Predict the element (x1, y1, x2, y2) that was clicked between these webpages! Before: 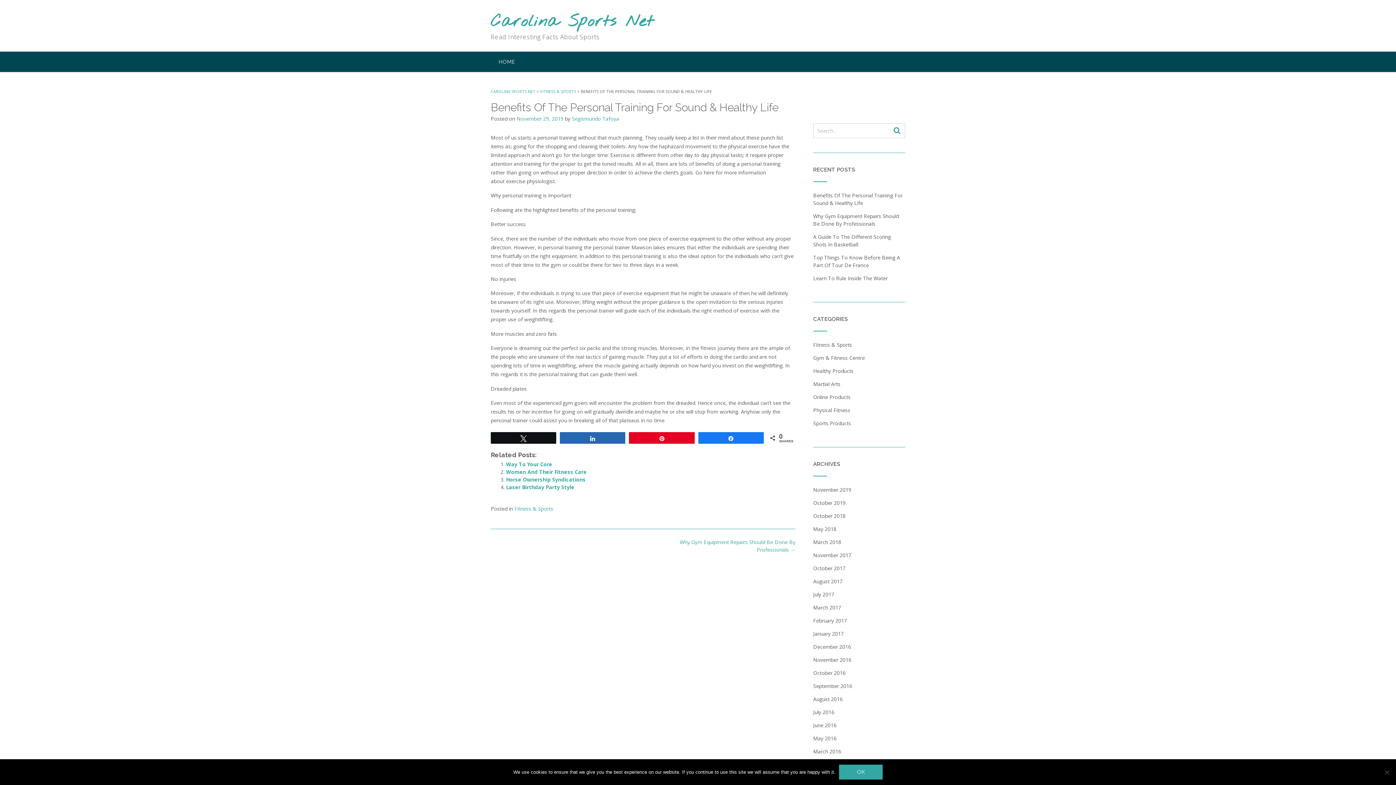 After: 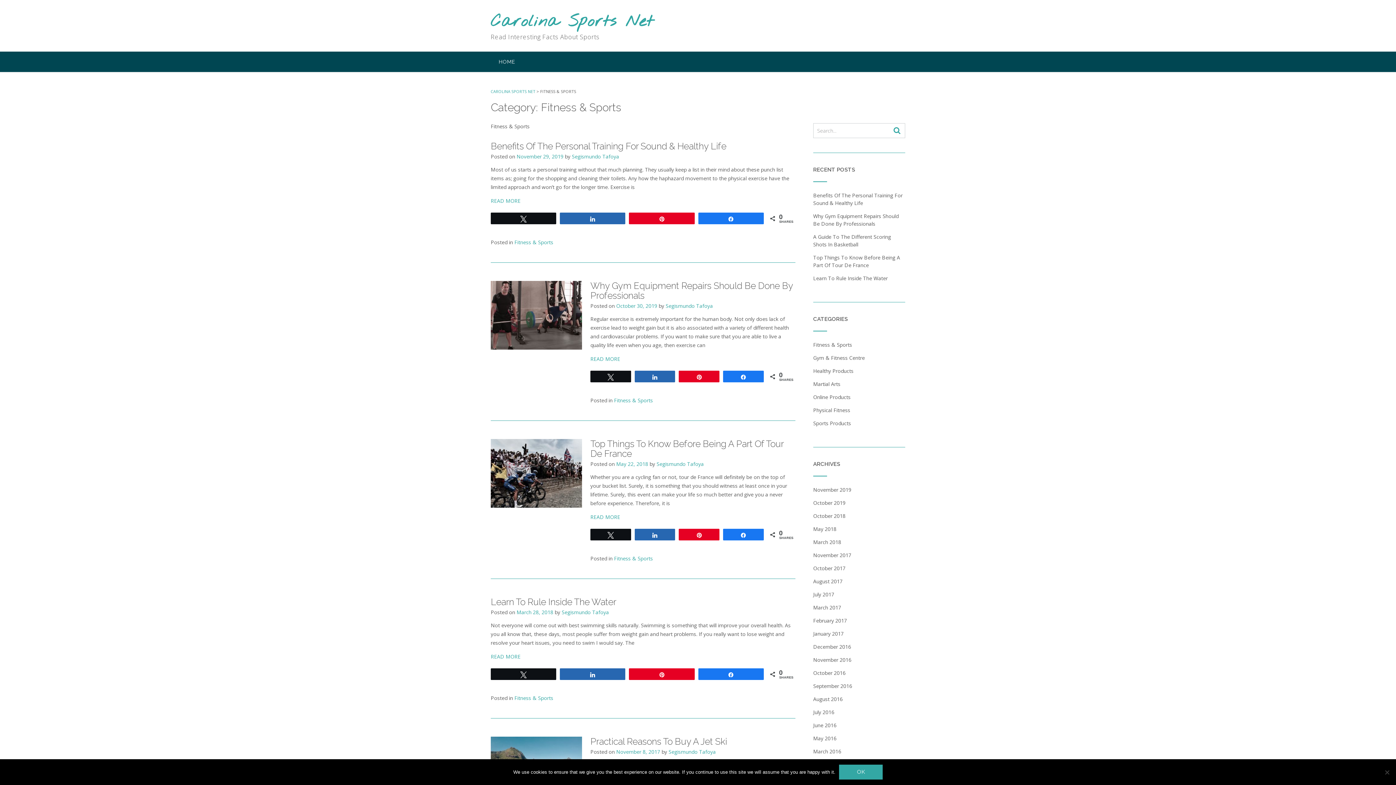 Action: bbox: (514, 505, 553, 512) label: Fitness & Sports